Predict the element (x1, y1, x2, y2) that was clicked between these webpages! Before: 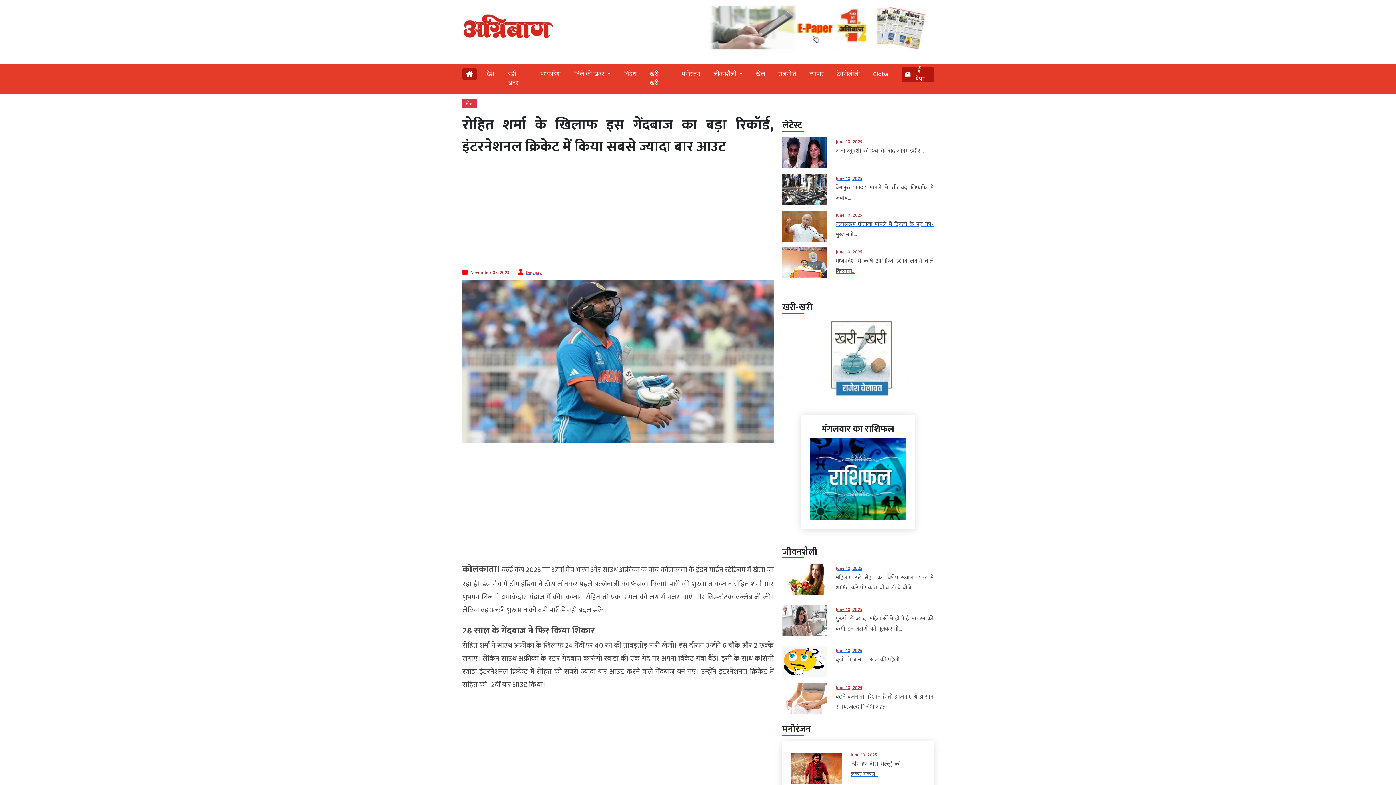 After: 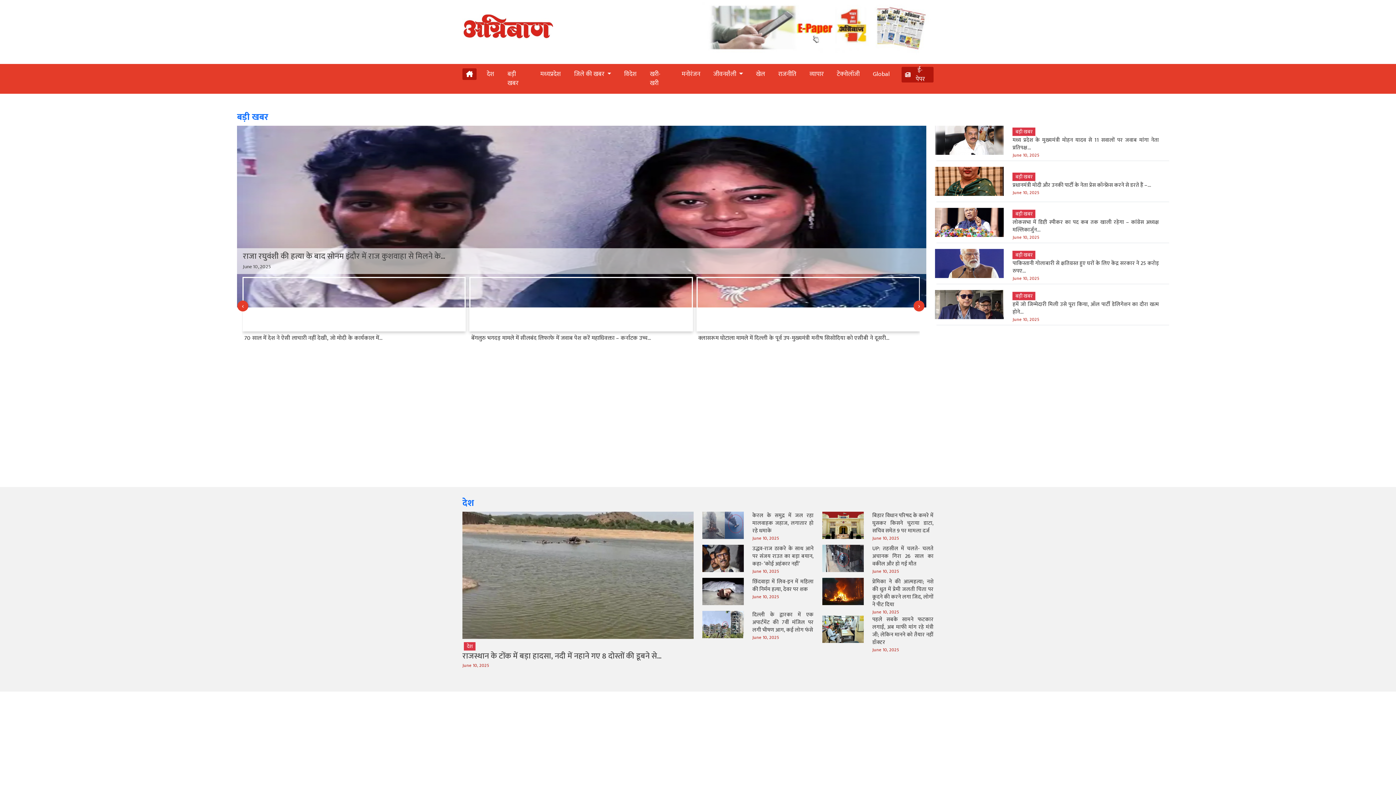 Action: bbox: (462, 22, 553, 32)